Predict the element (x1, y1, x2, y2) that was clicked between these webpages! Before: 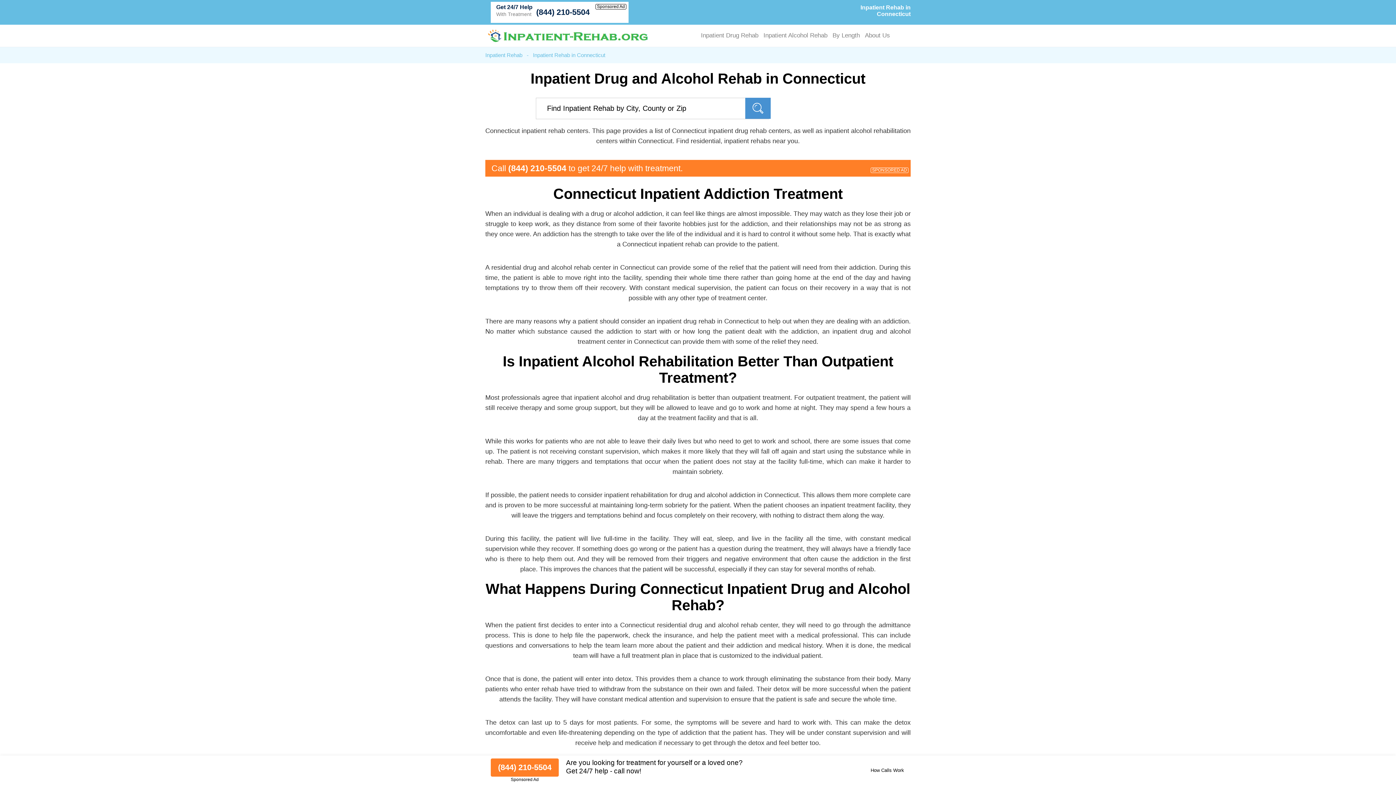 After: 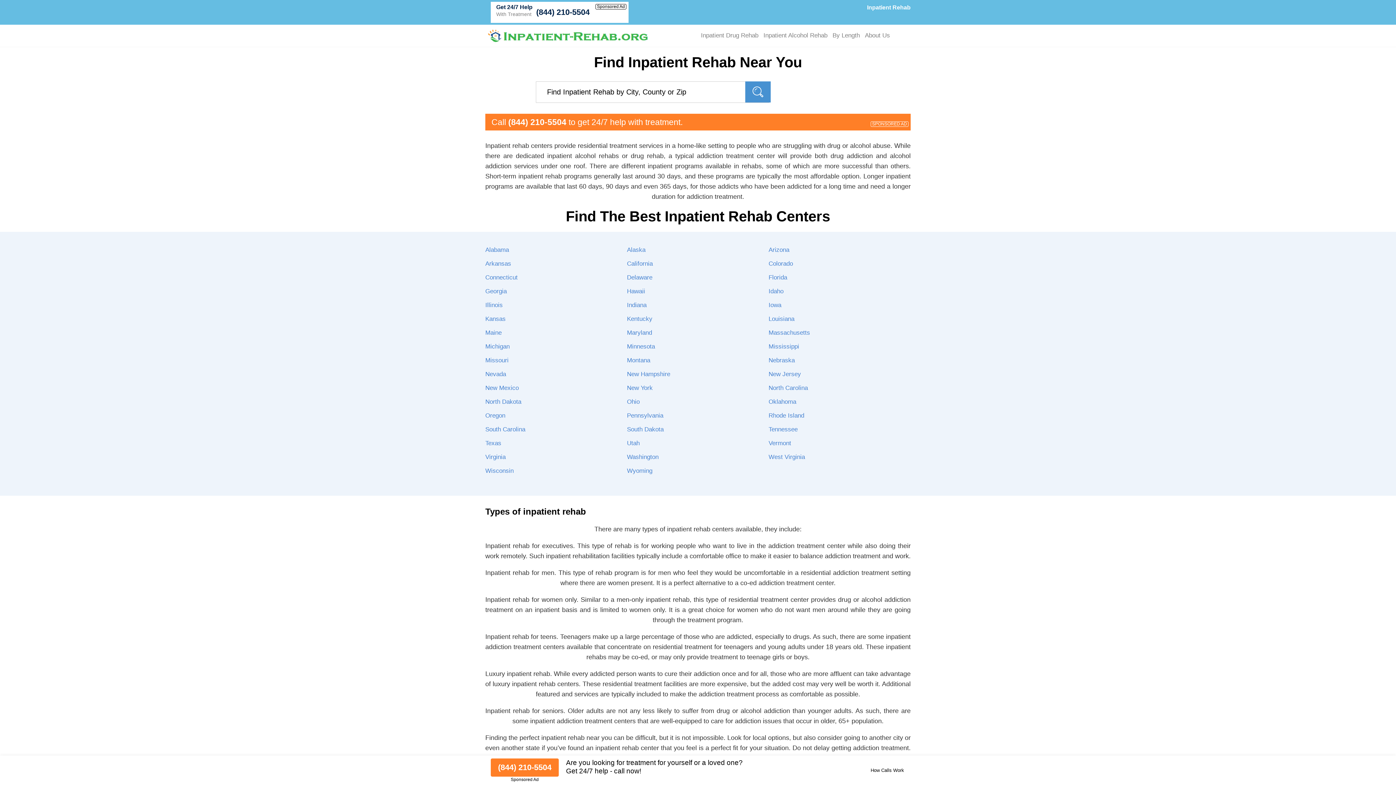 Action: bbox: (485, 38, 651, 44)